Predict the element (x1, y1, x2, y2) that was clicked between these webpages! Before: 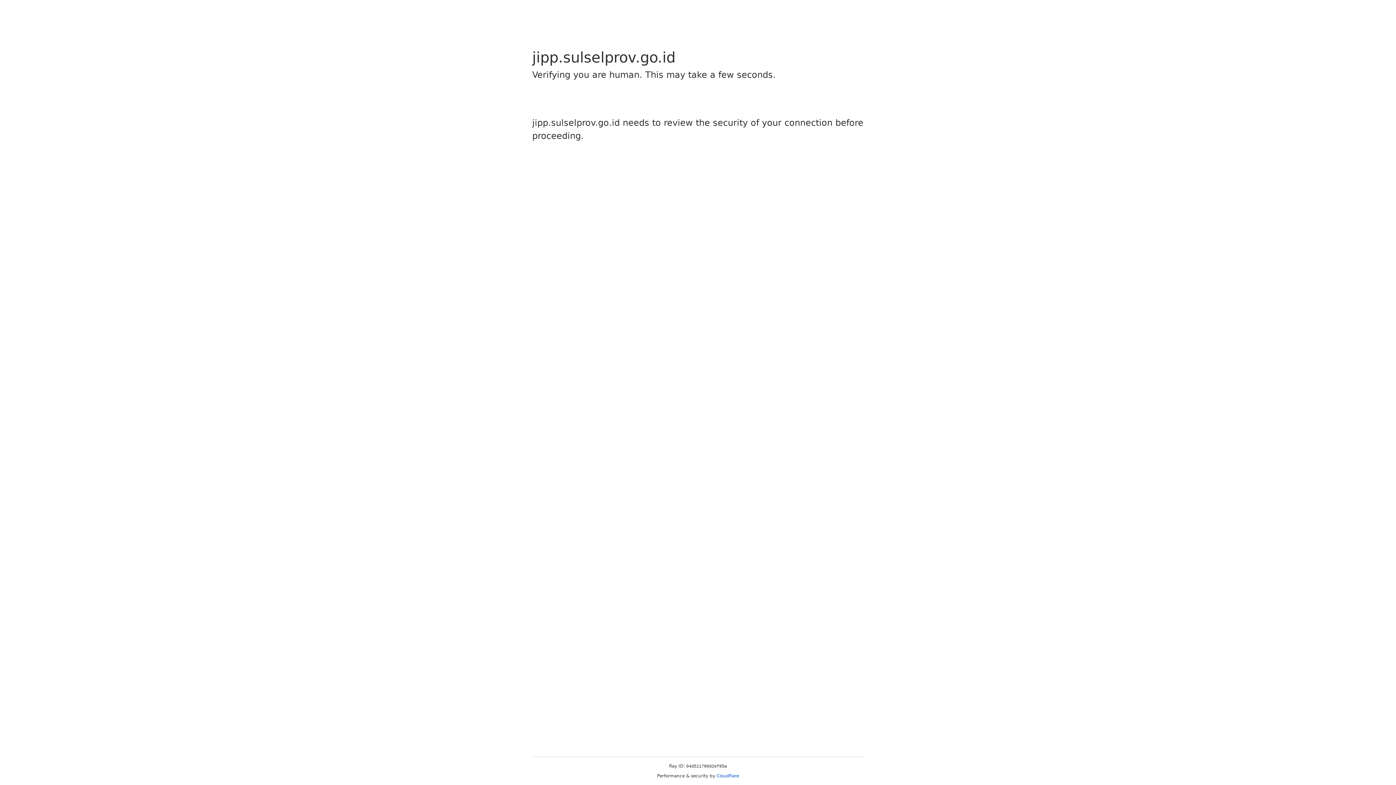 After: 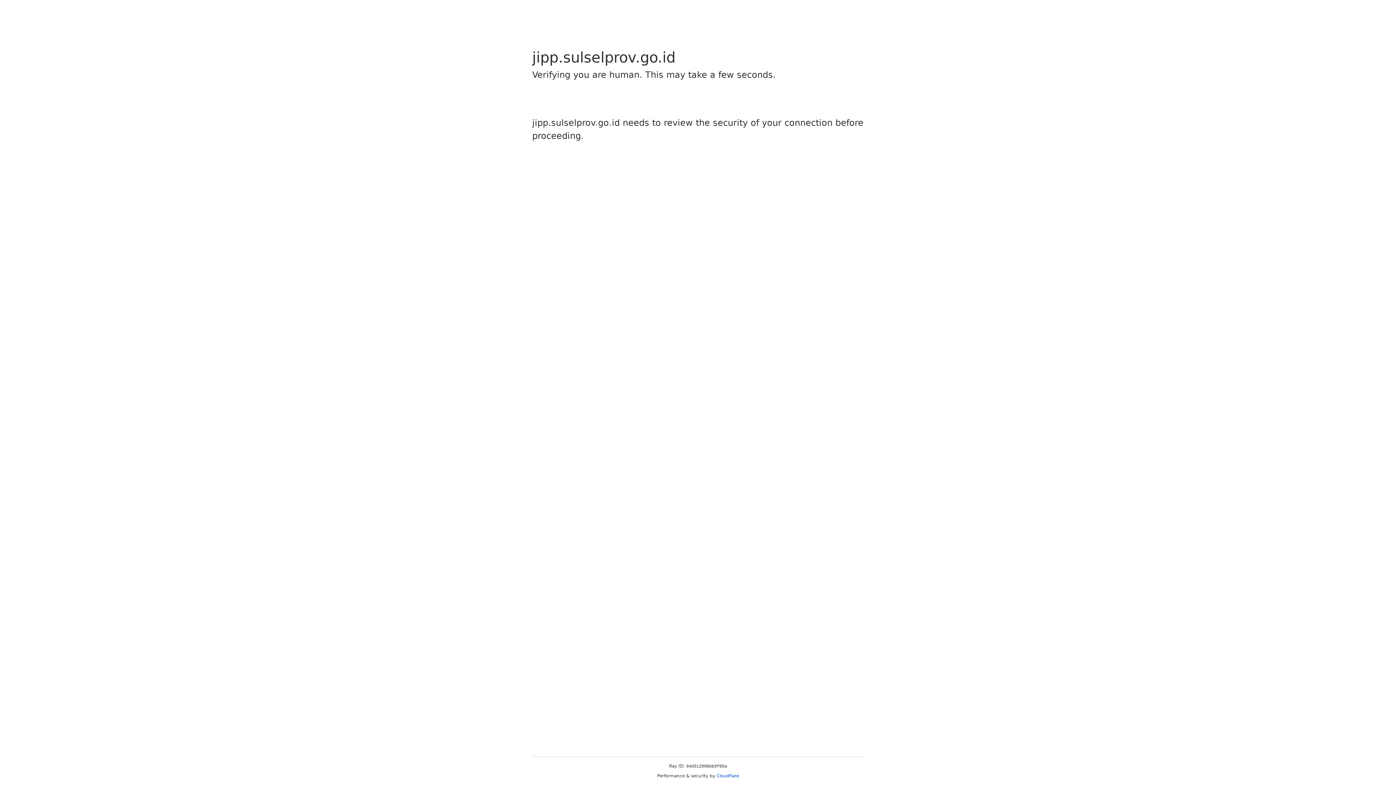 Action: bbox: (716, 773, 739, 778) label: Cloudflare